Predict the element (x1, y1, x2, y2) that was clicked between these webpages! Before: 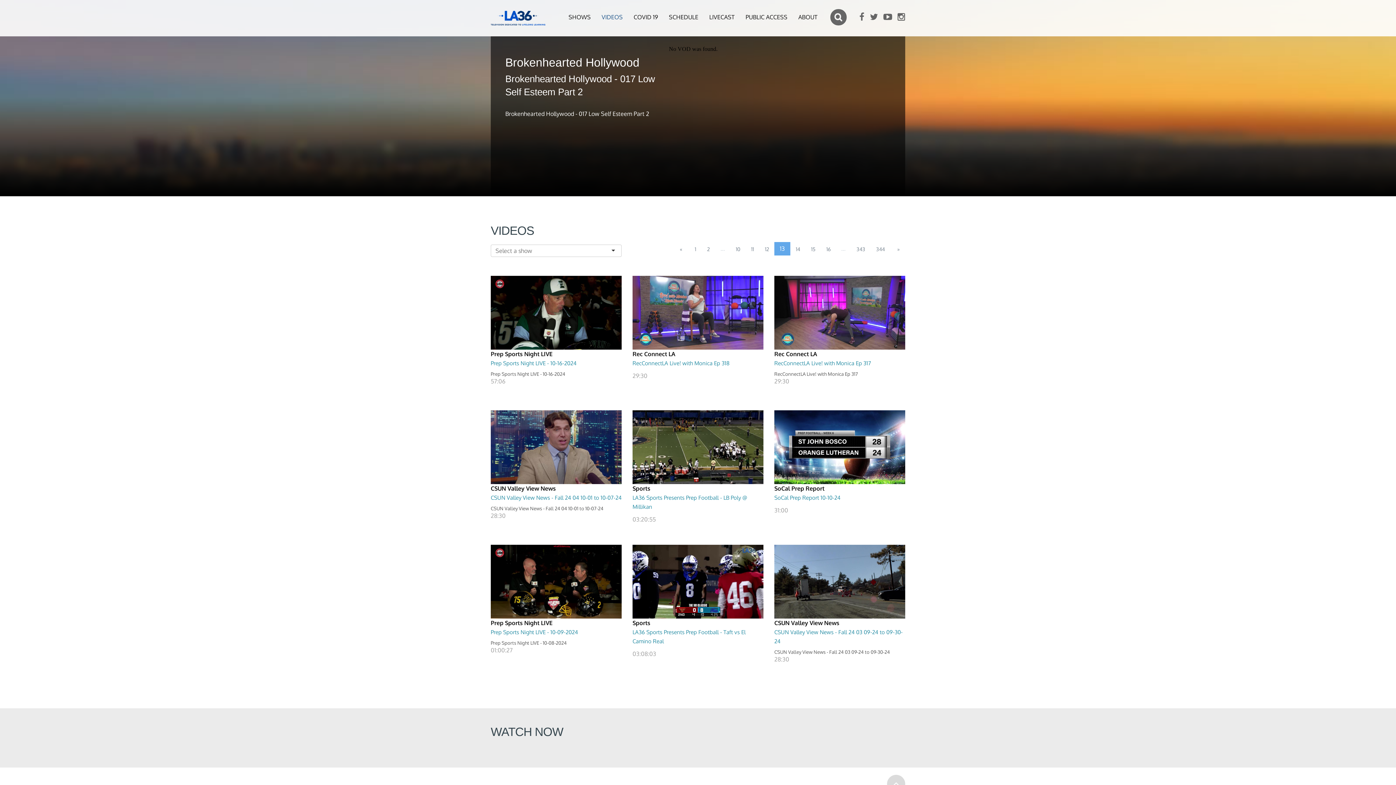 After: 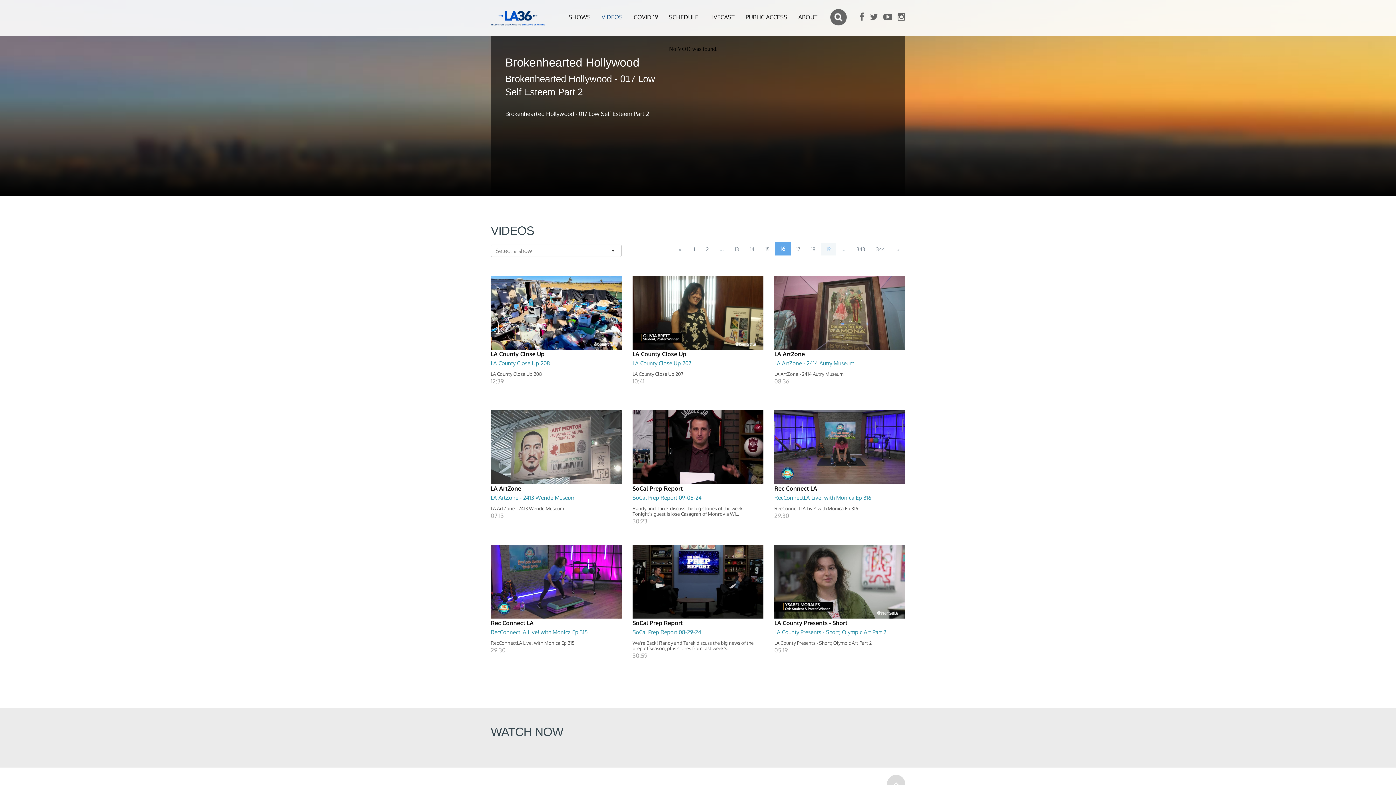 Action: bbox: (821, 243, 836, 255) label: 16